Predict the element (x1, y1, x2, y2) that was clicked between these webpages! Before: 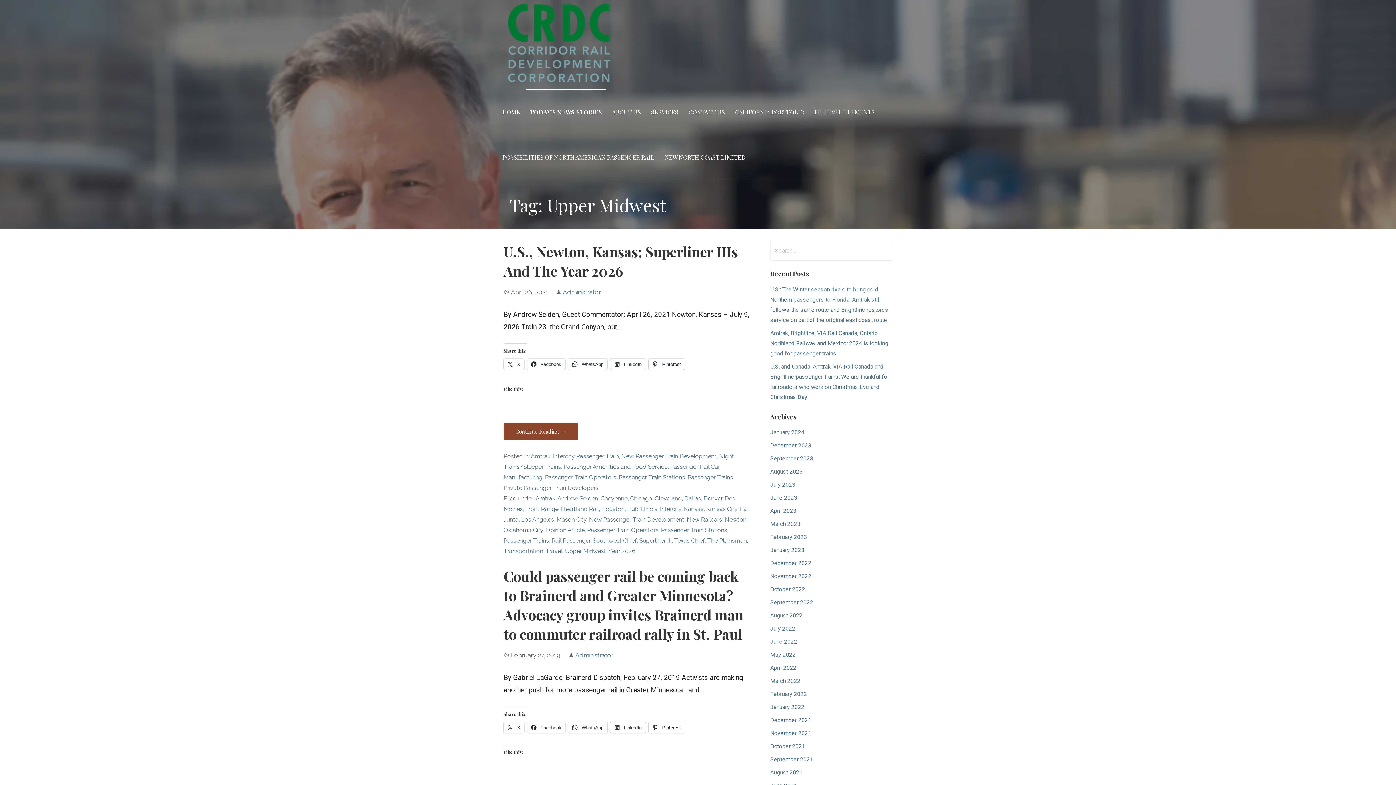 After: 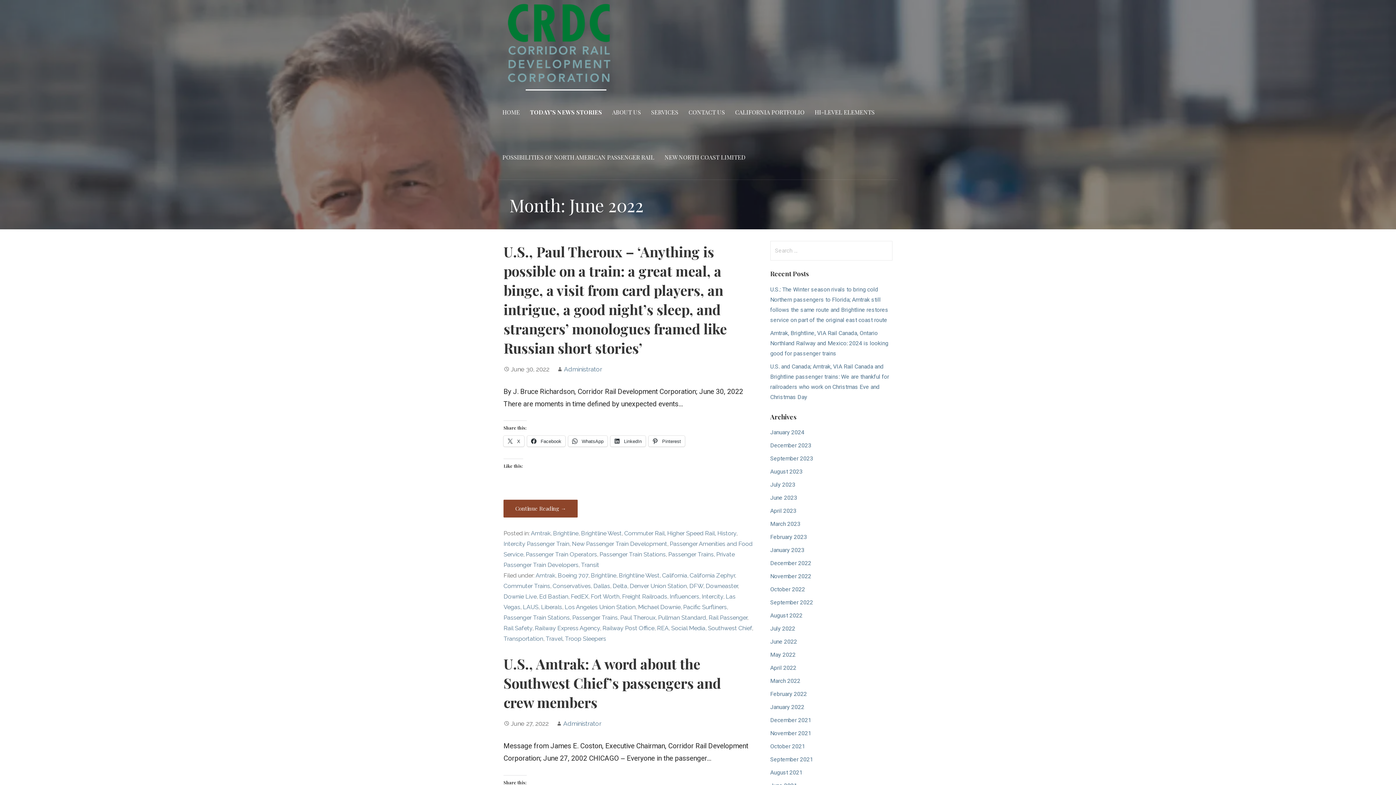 Action: label: June 2022 bbox: (770, 638, 797, 645)